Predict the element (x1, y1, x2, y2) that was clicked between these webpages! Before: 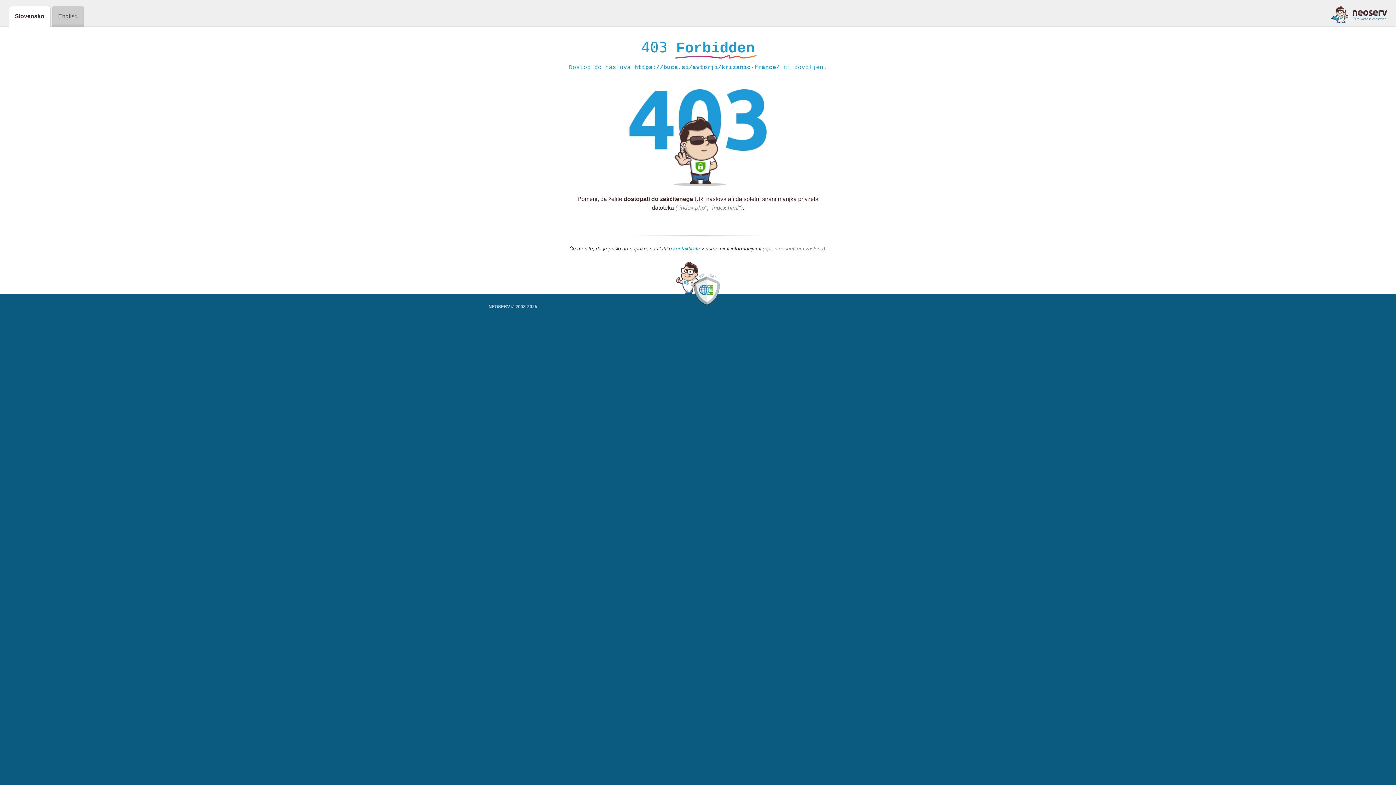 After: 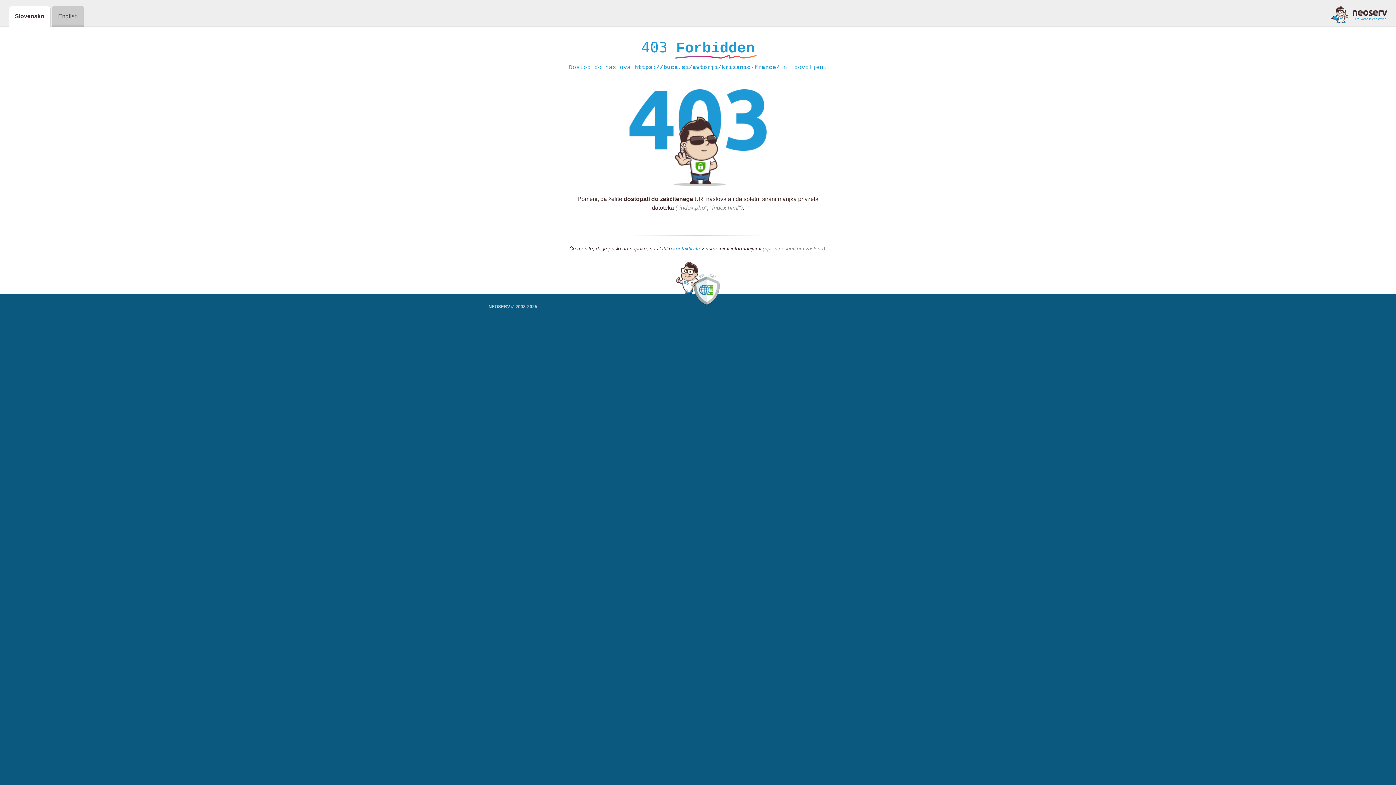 Action: bbox: (673, 245, 700, 252) label: kontaktirate